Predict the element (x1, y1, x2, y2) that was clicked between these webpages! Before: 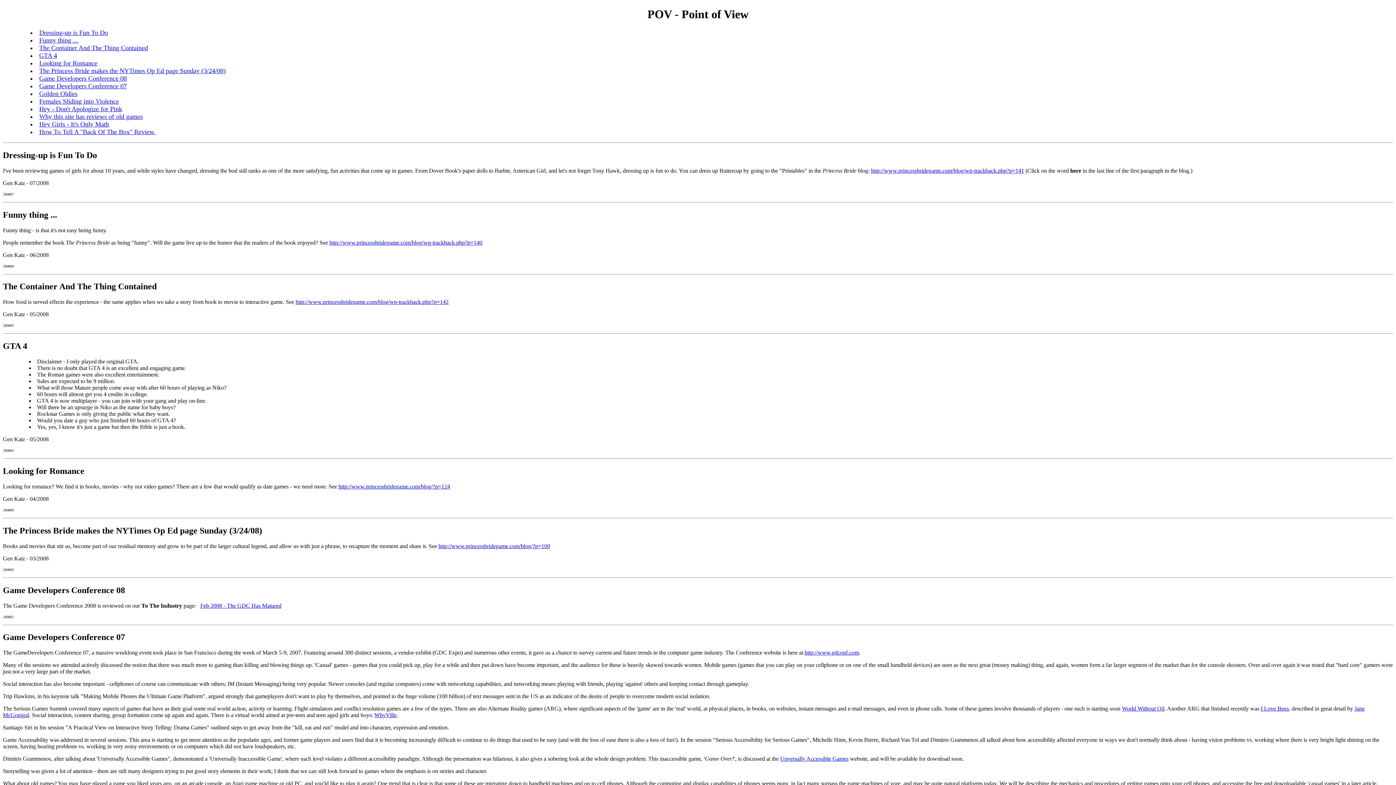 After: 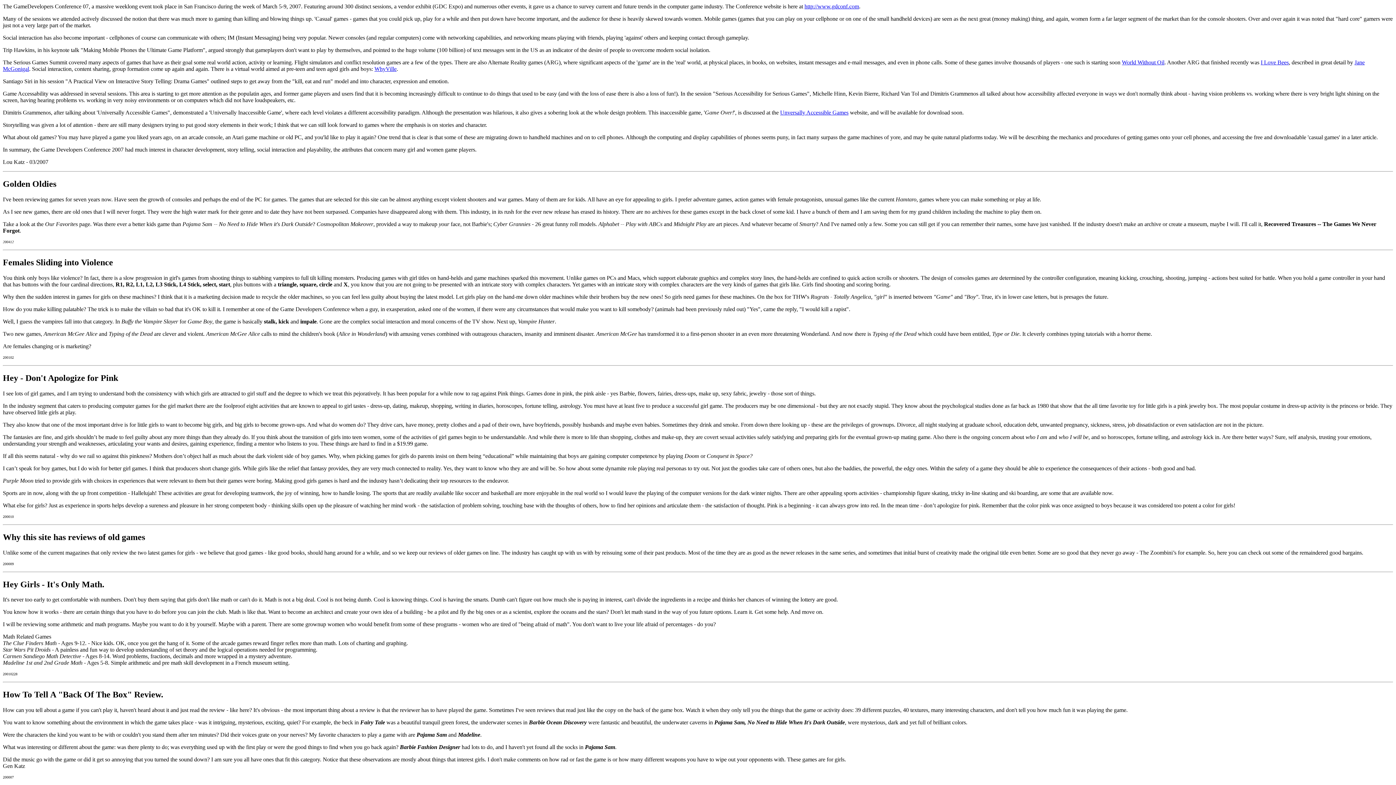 Action: label: Why this site has reviews of old games bbox: (39, 113, 142, 120)